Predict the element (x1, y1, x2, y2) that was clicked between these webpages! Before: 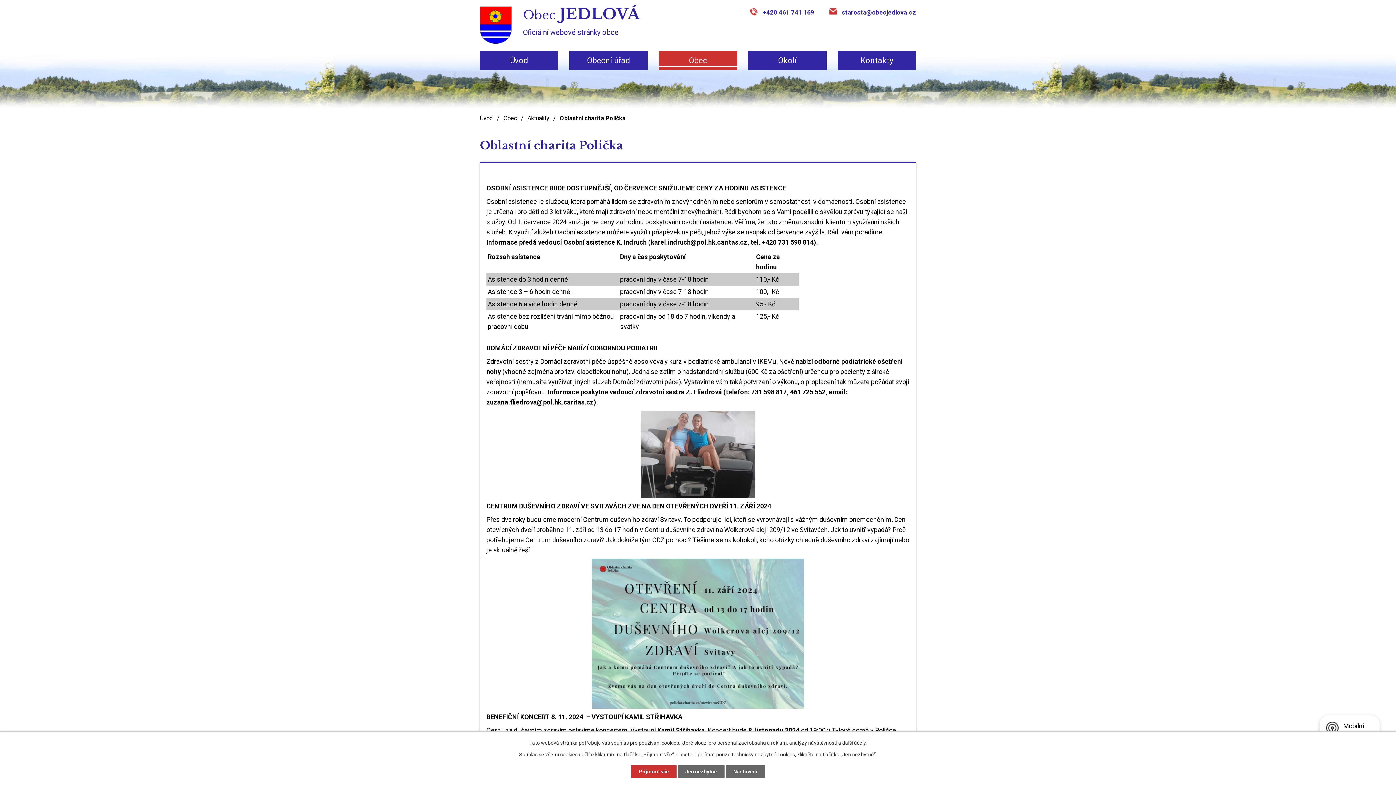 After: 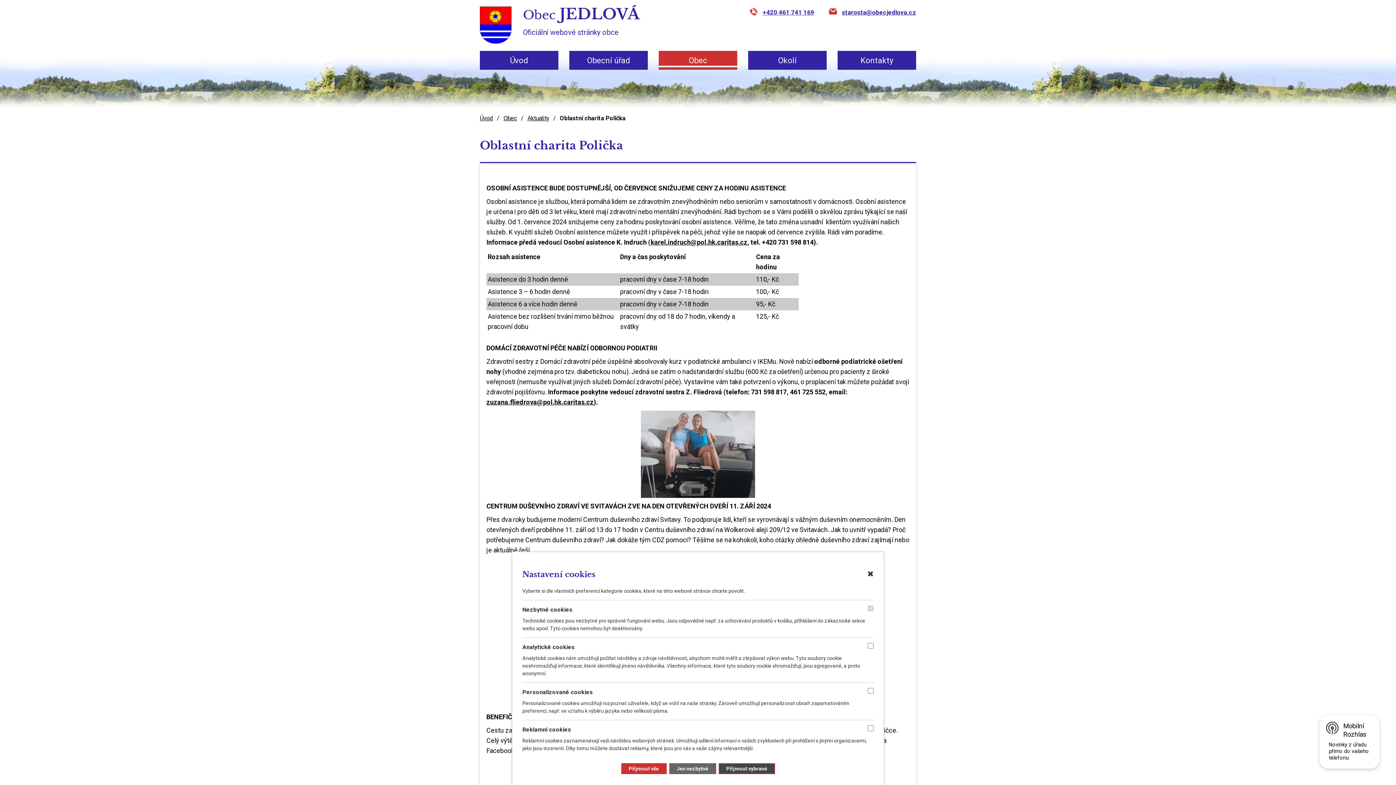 Action: label: Nastavení bbox: (725, 765, 765, 778)